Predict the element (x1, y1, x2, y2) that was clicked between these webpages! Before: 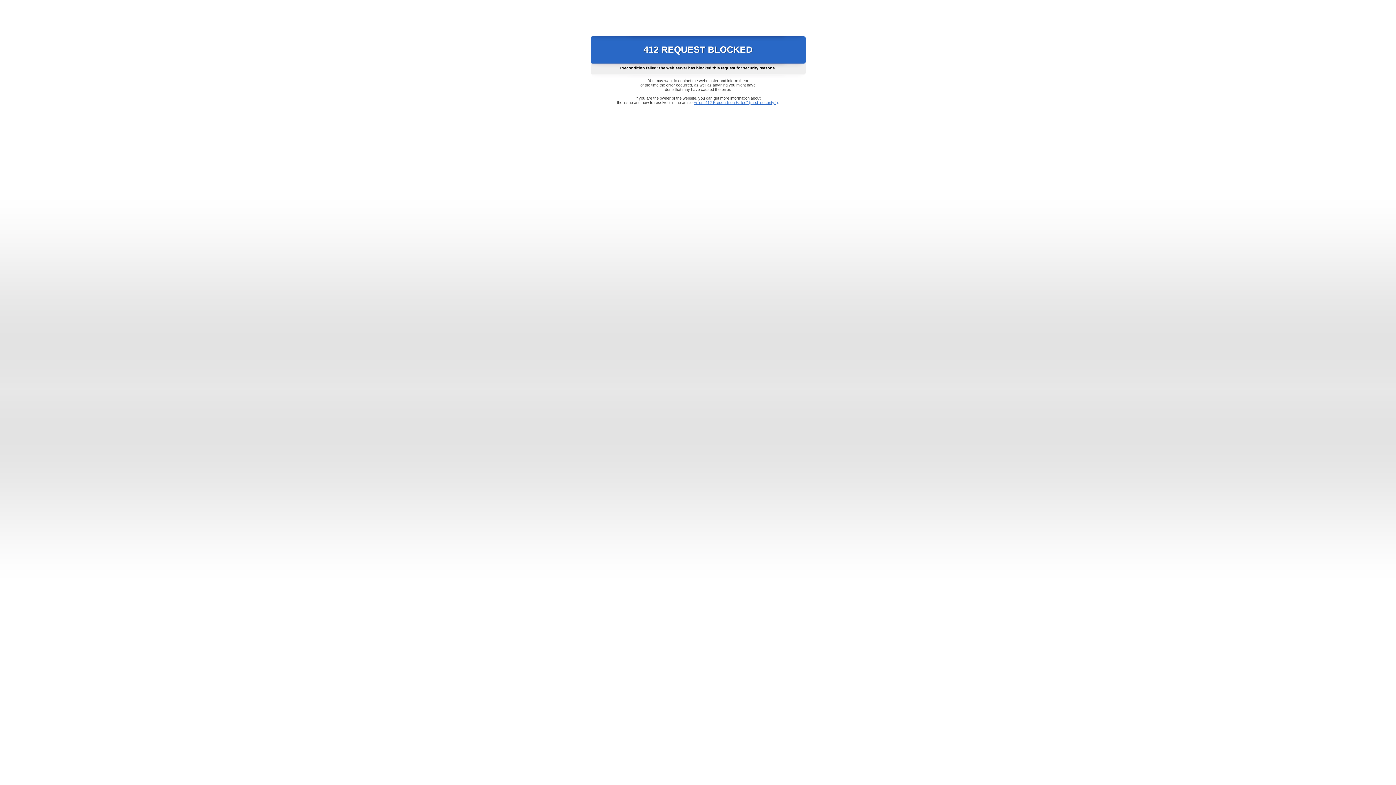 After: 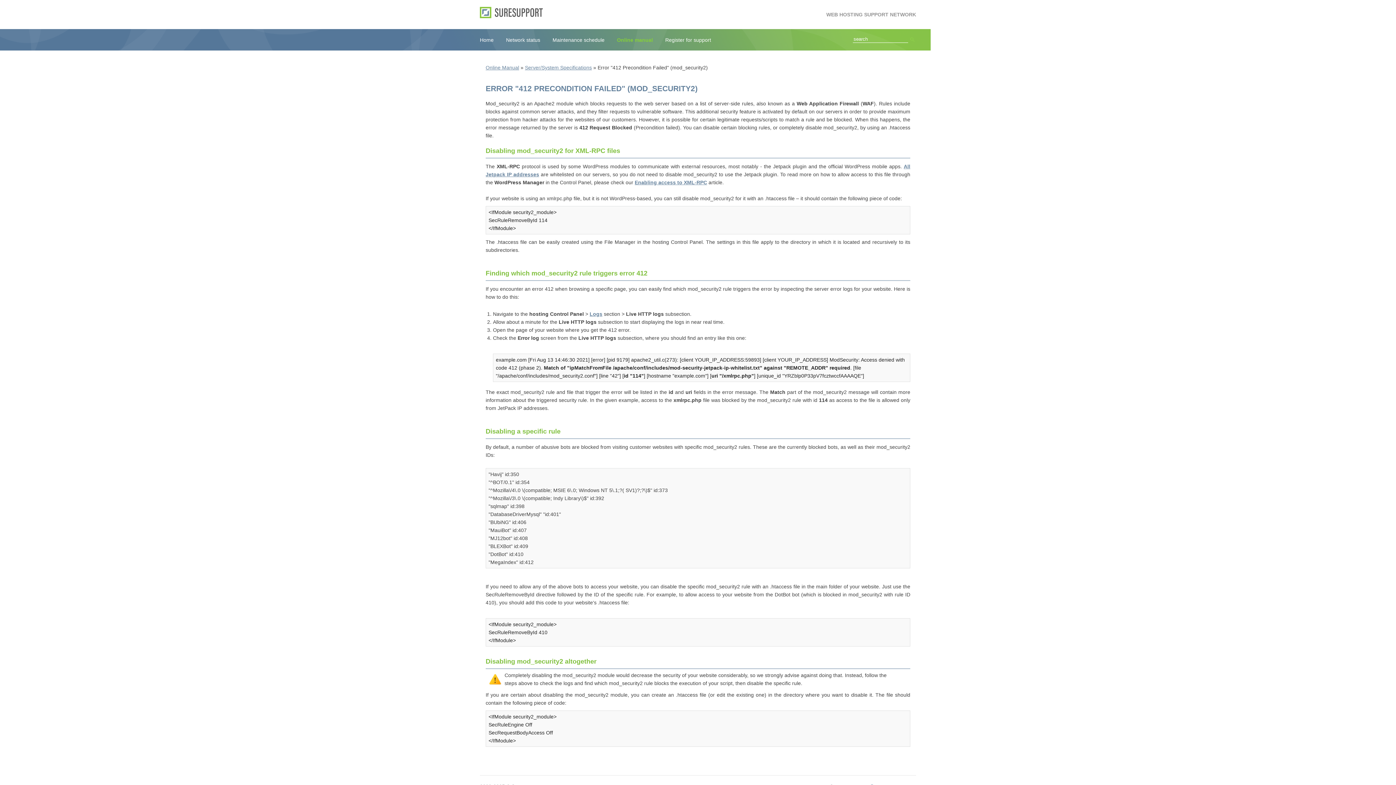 Action: bbox: (693, 100, 778, 104) label: Error "412 Precondition Failed" (mod_security2)